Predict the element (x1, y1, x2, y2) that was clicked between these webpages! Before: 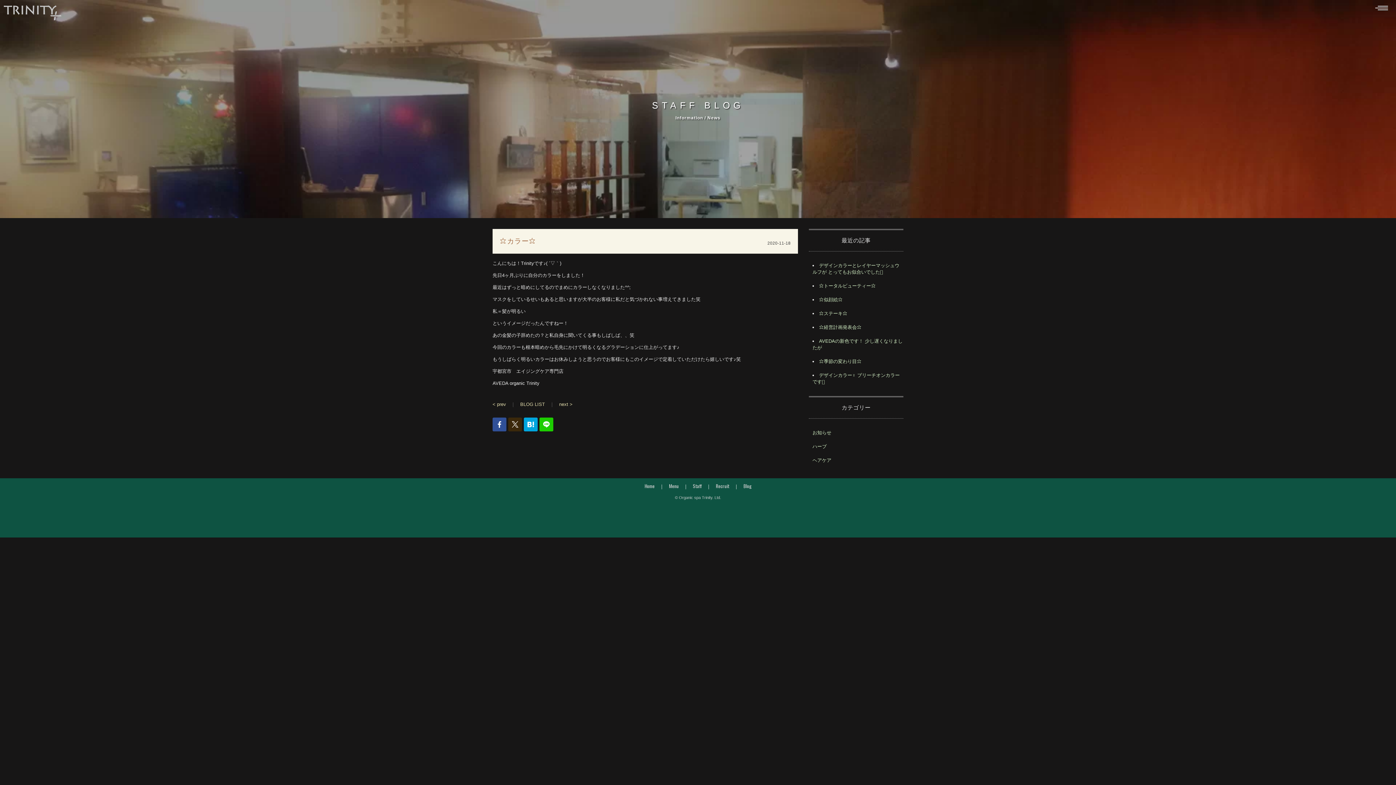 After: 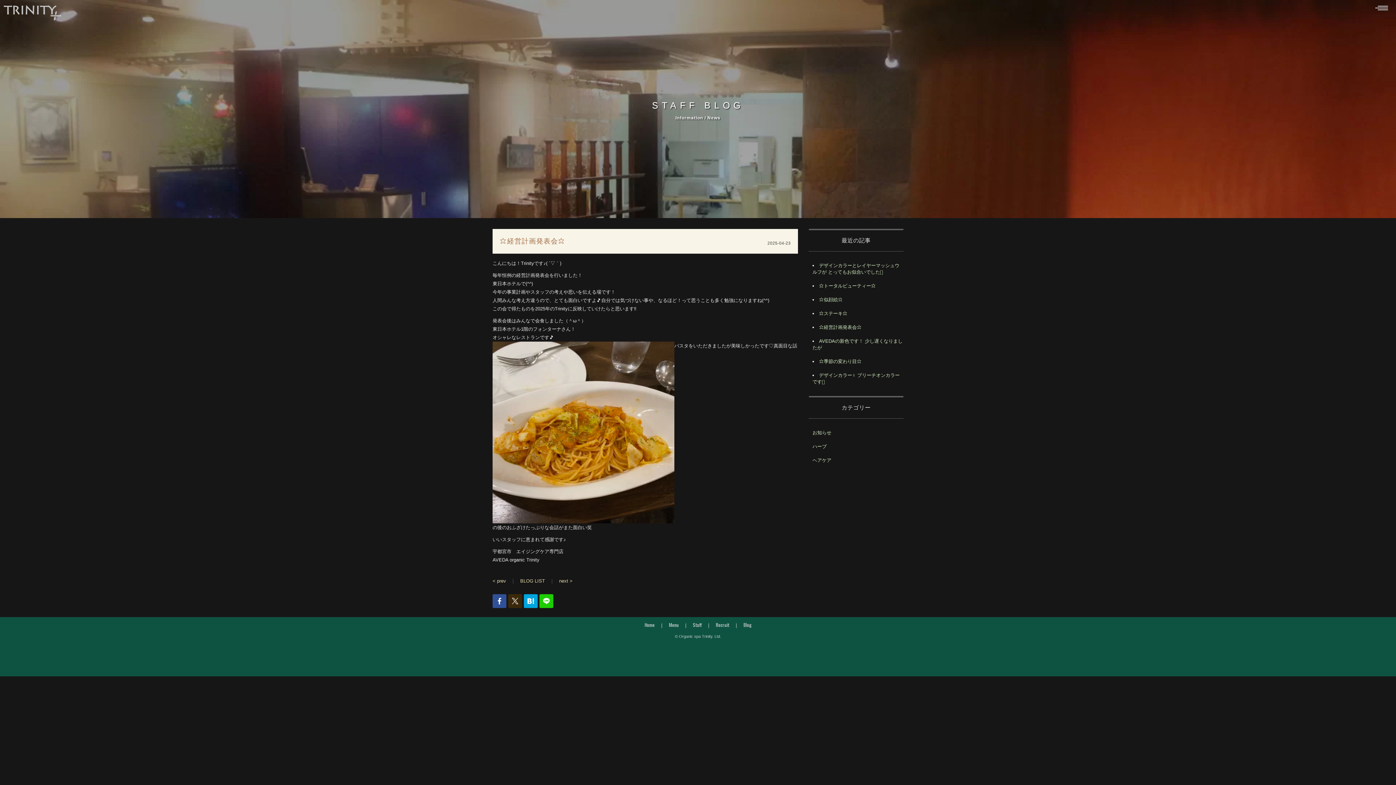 Action: label: ⭐︎経営計画発表会⭐︎ bbox: (819, 324, 861, 330)